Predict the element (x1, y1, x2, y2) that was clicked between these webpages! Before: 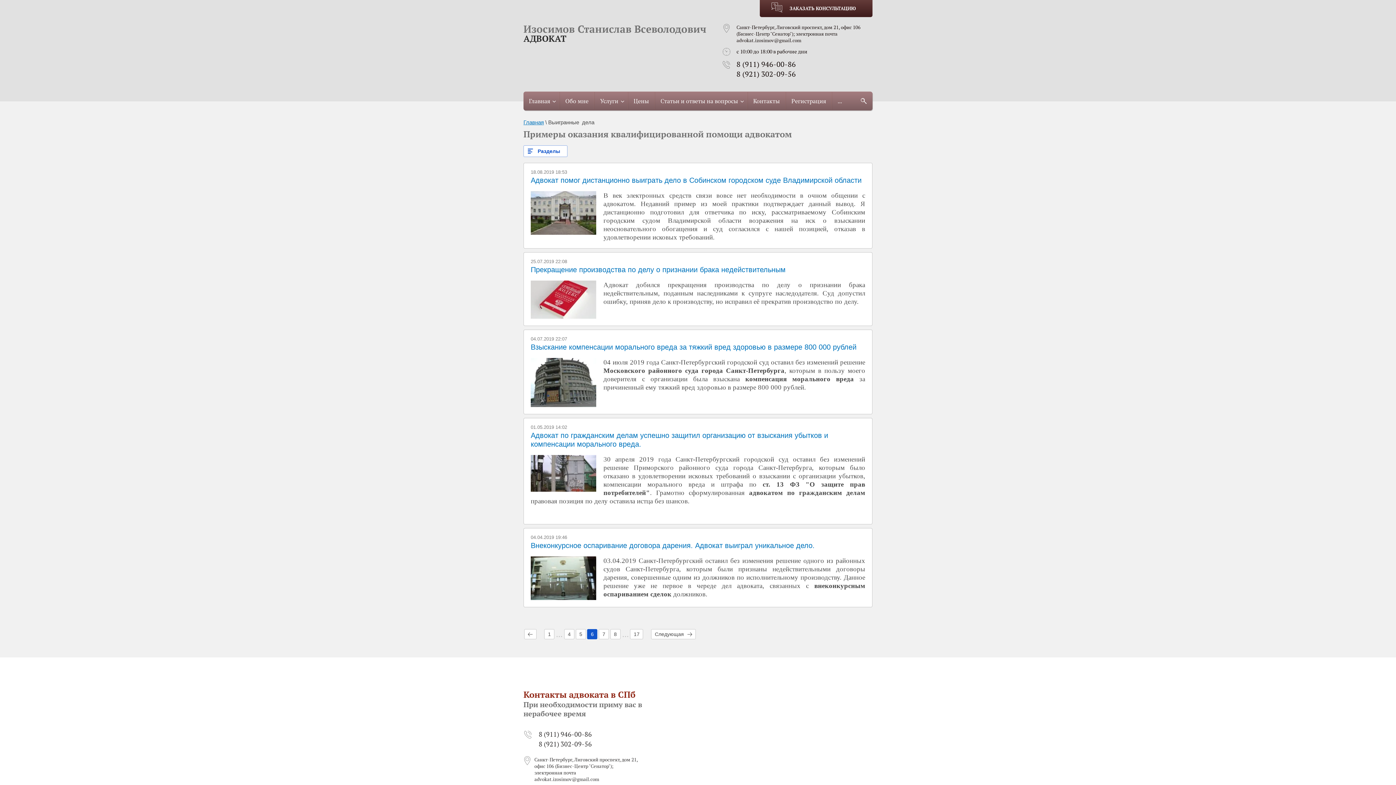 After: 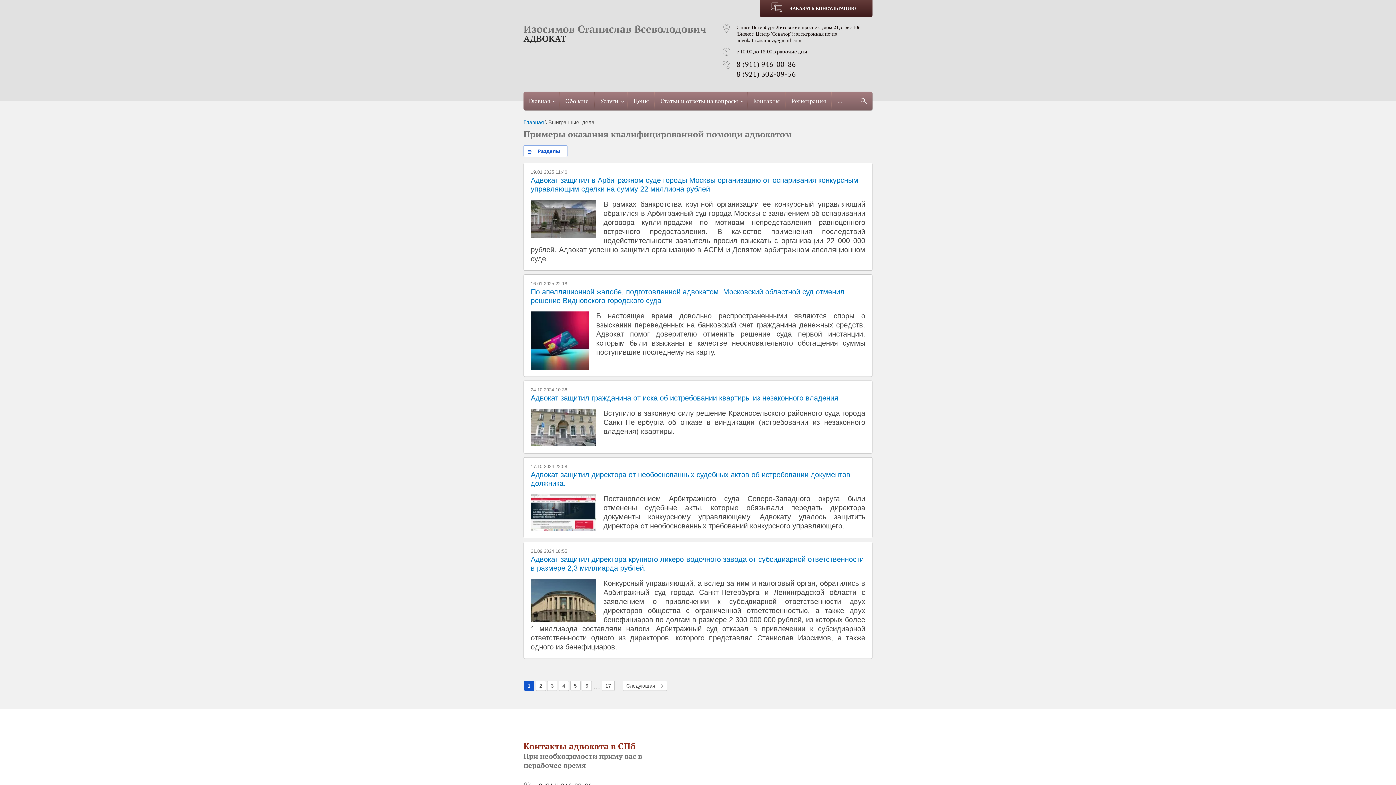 Action: label: 1 bbox: (544, 629, 554, 639)